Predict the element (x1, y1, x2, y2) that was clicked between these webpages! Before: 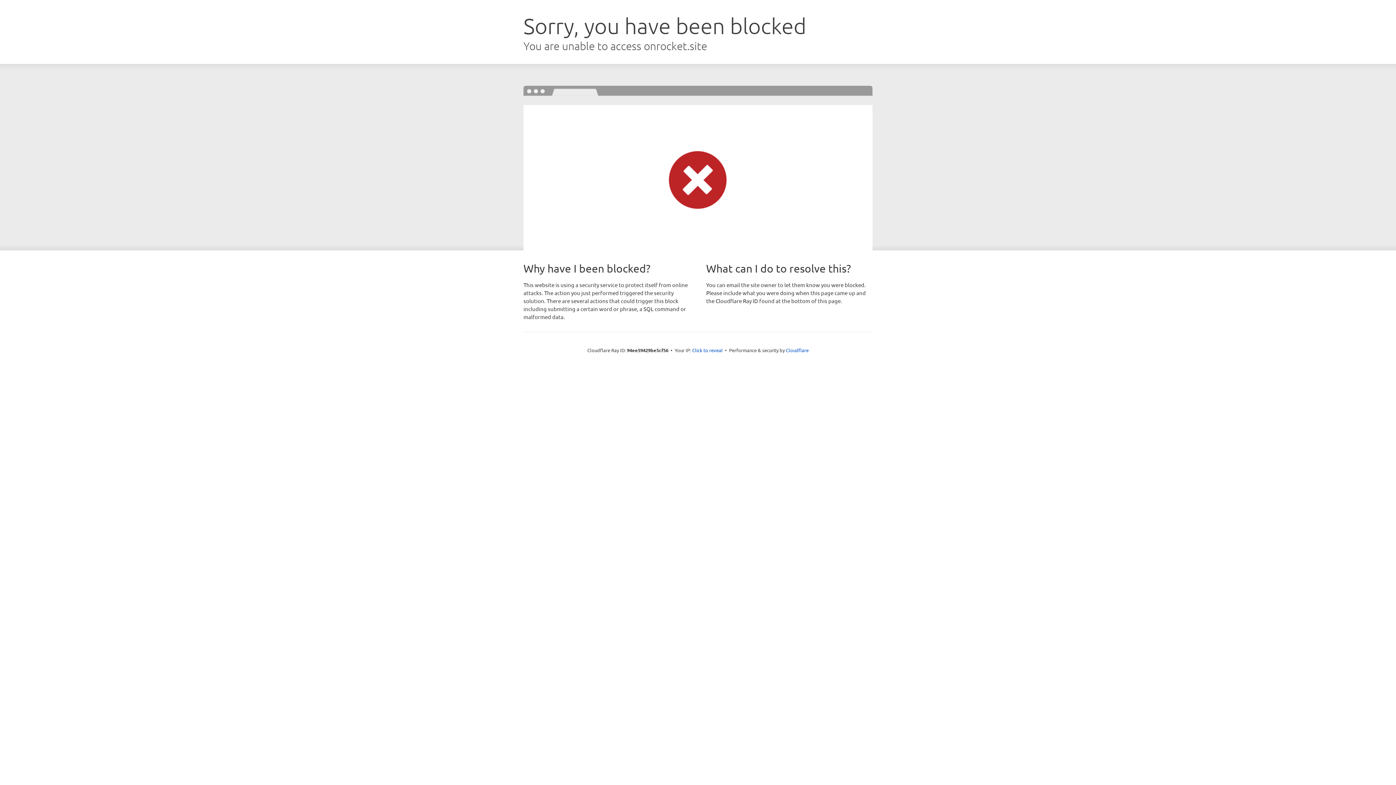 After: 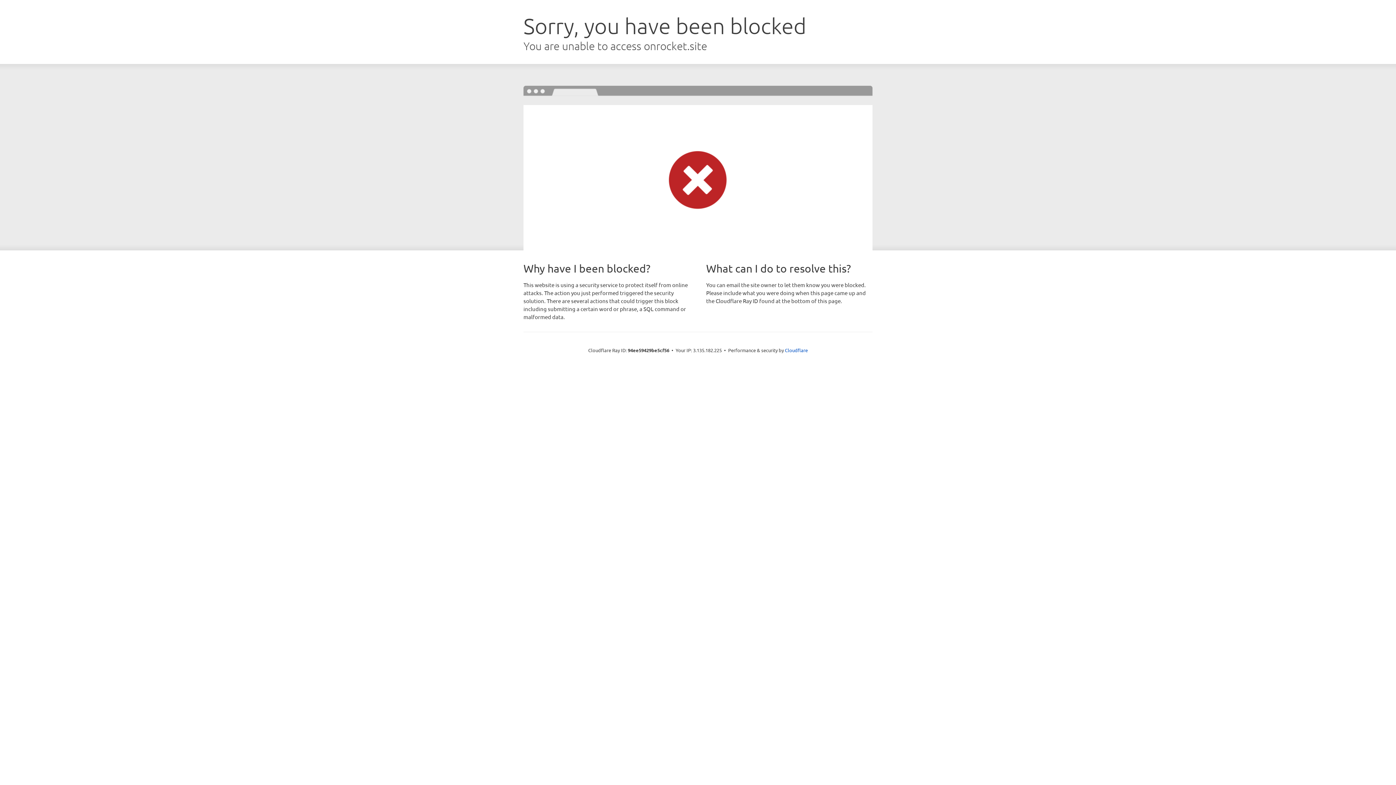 Action: label: Click to reveal bbox: (692, 346, 722, 353)